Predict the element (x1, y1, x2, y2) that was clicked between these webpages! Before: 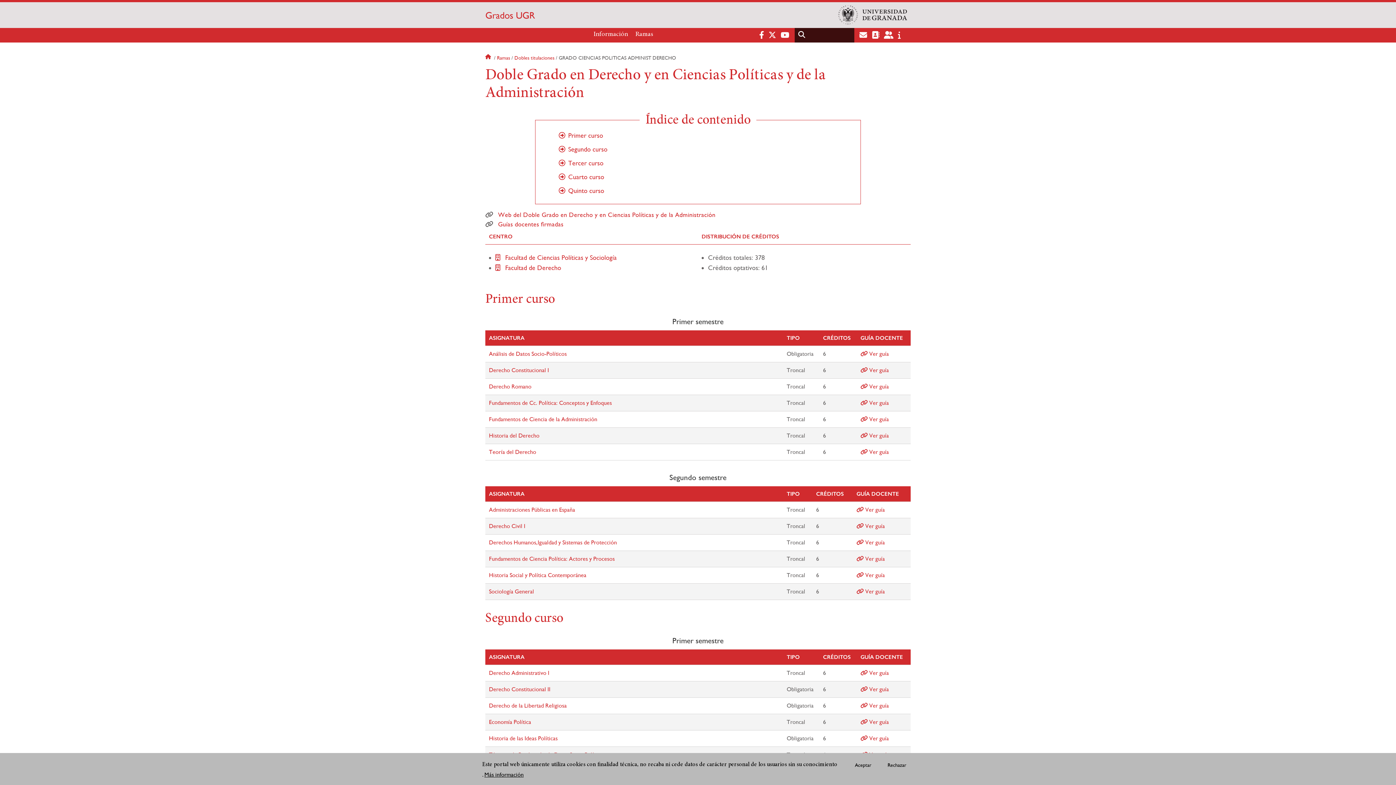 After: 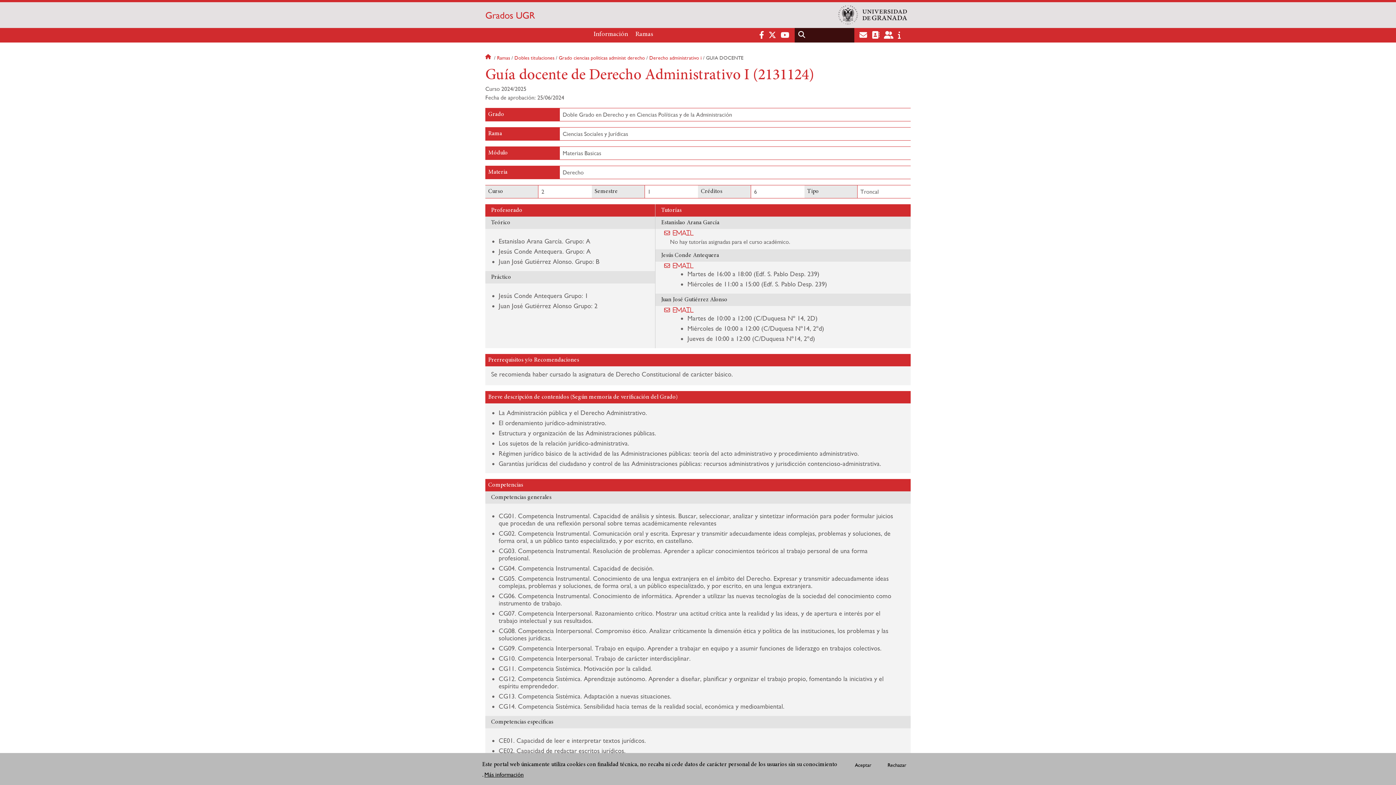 Action: bbox: (860, 669, 889, 676) label:  Ver guía